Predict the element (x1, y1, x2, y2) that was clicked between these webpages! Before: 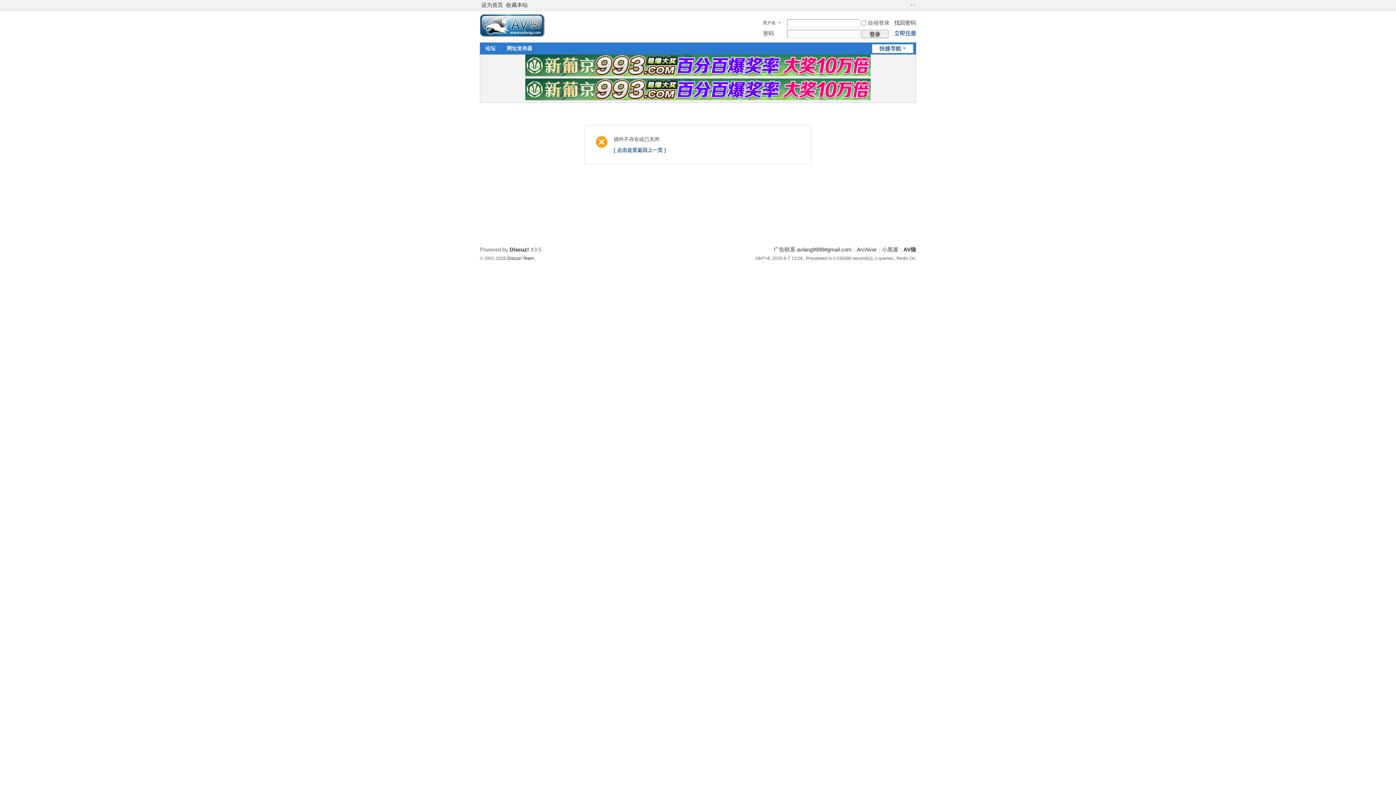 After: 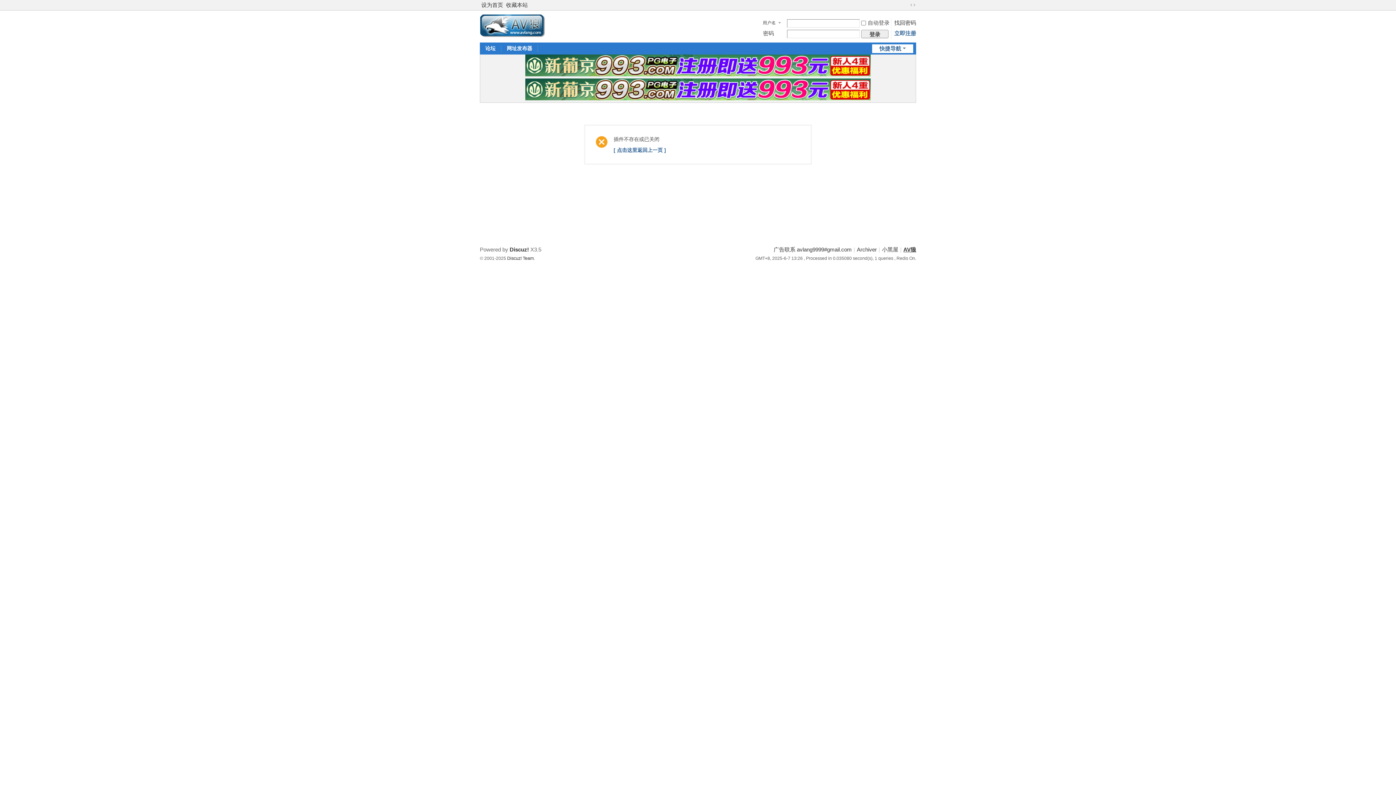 Action: label: AV狼 bbox: (903, 246, 916, 252)